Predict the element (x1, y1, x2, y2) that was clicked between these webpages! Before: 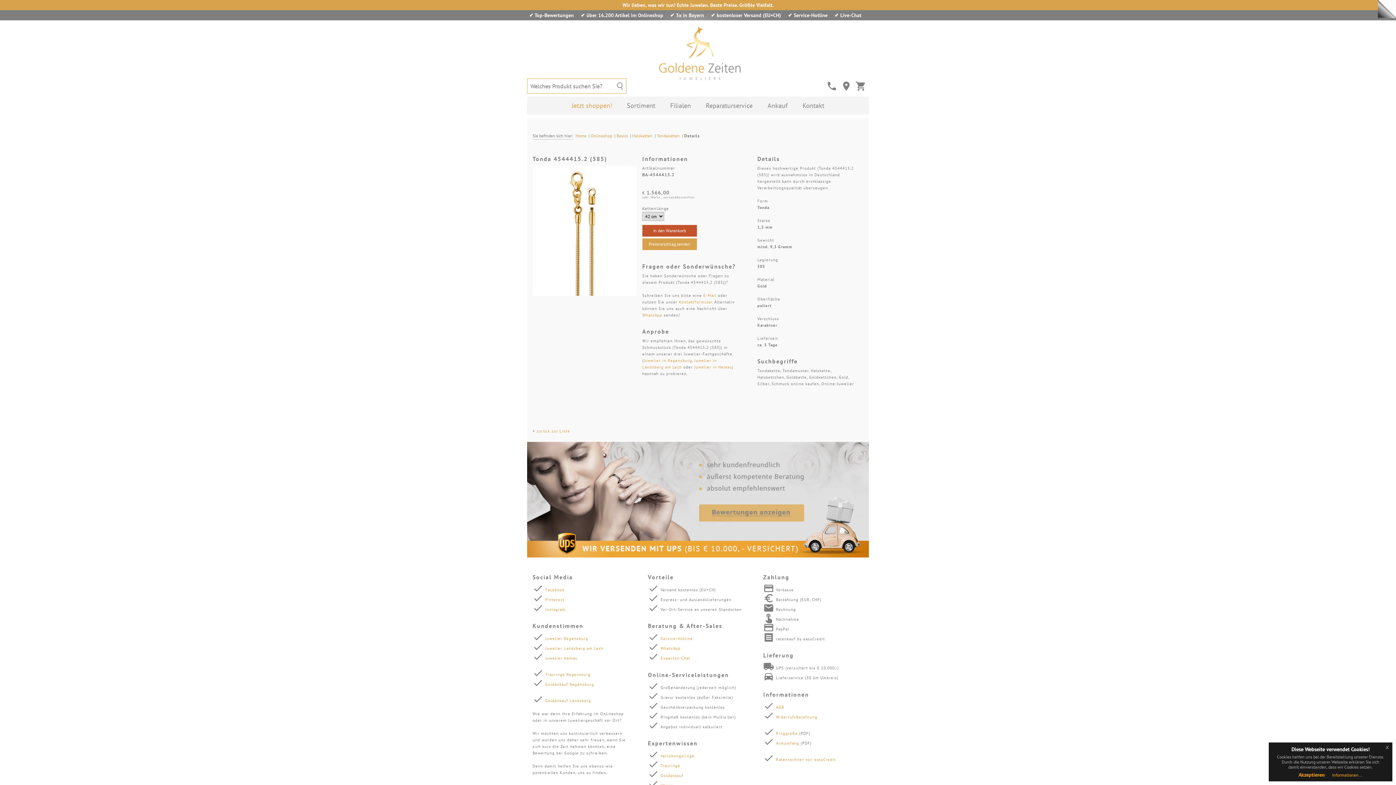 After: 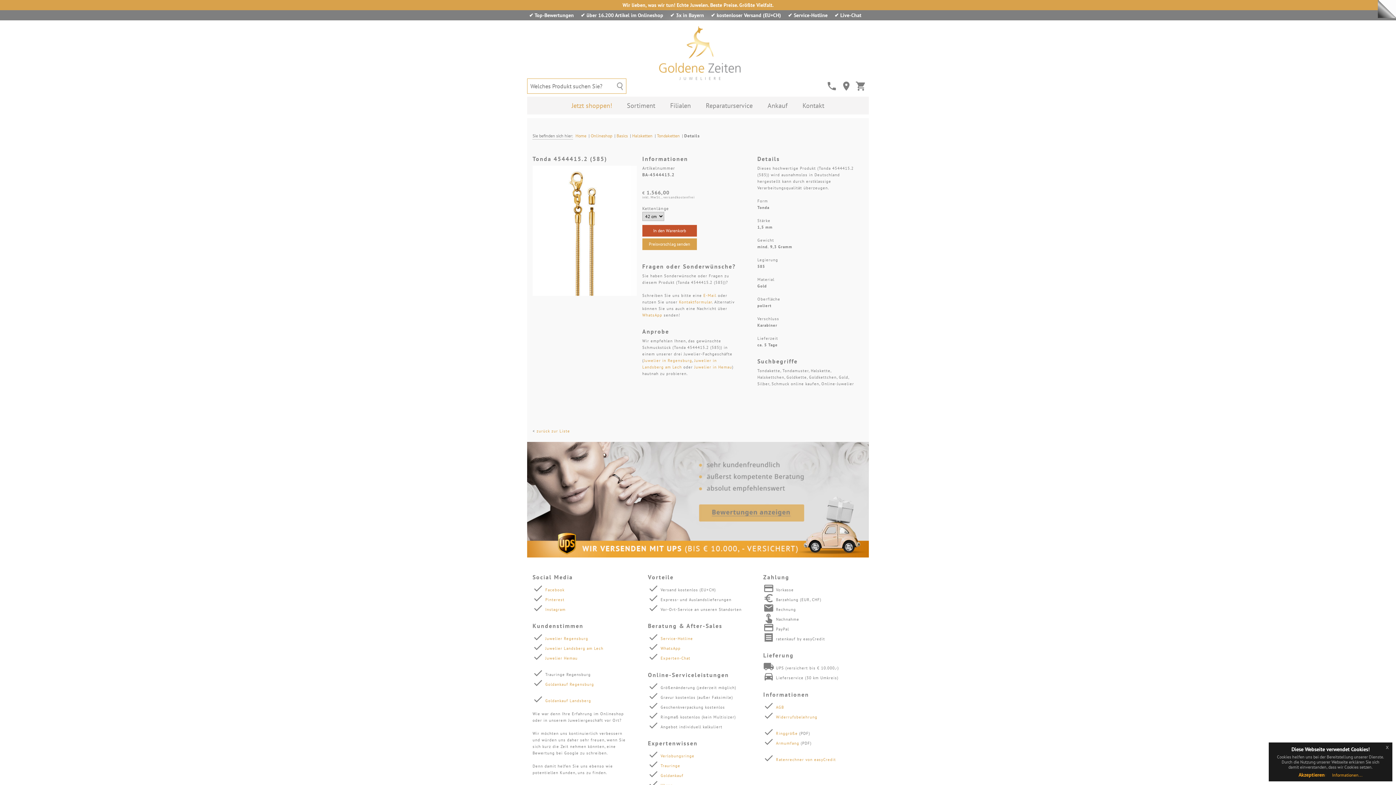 Action: label: Trauringe Regensburg bbox: (545, 672, 590, 677)